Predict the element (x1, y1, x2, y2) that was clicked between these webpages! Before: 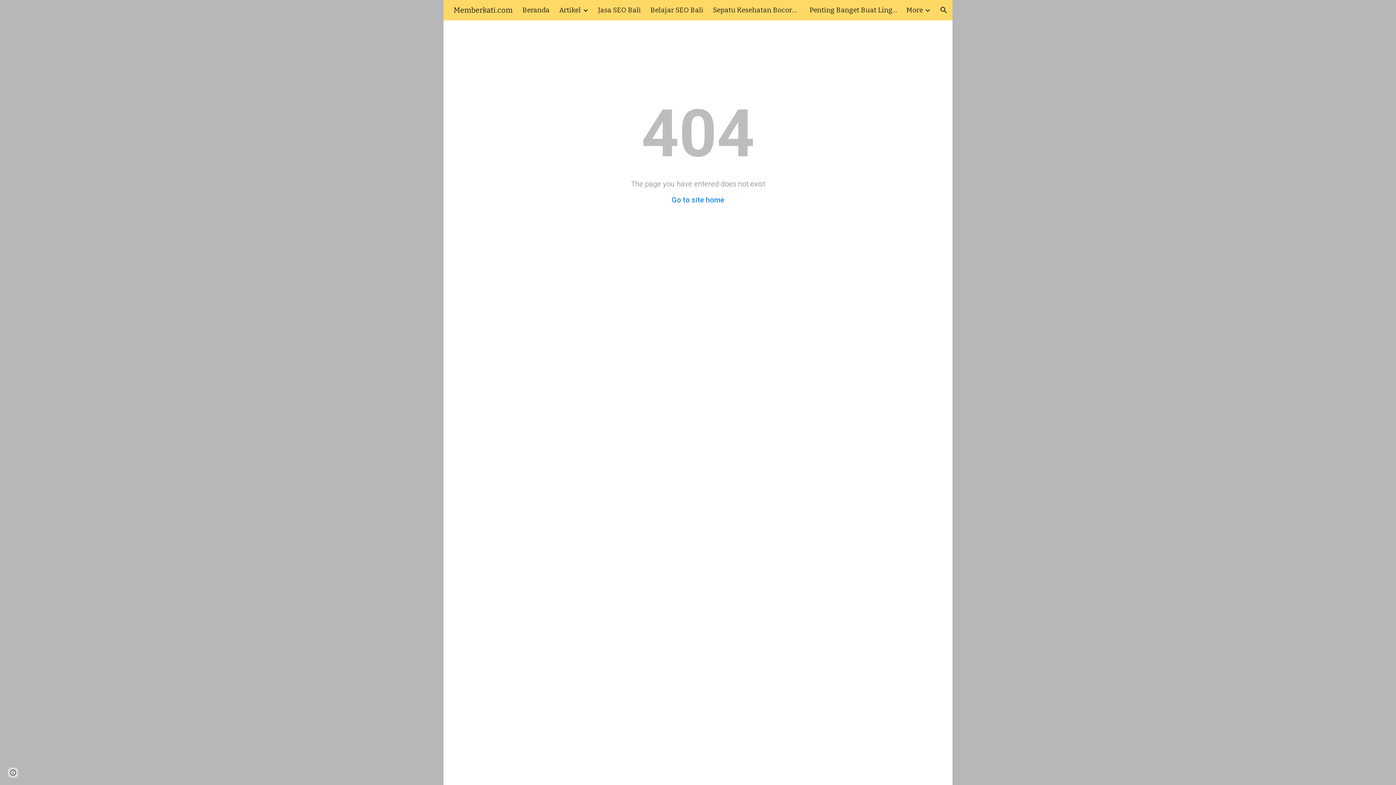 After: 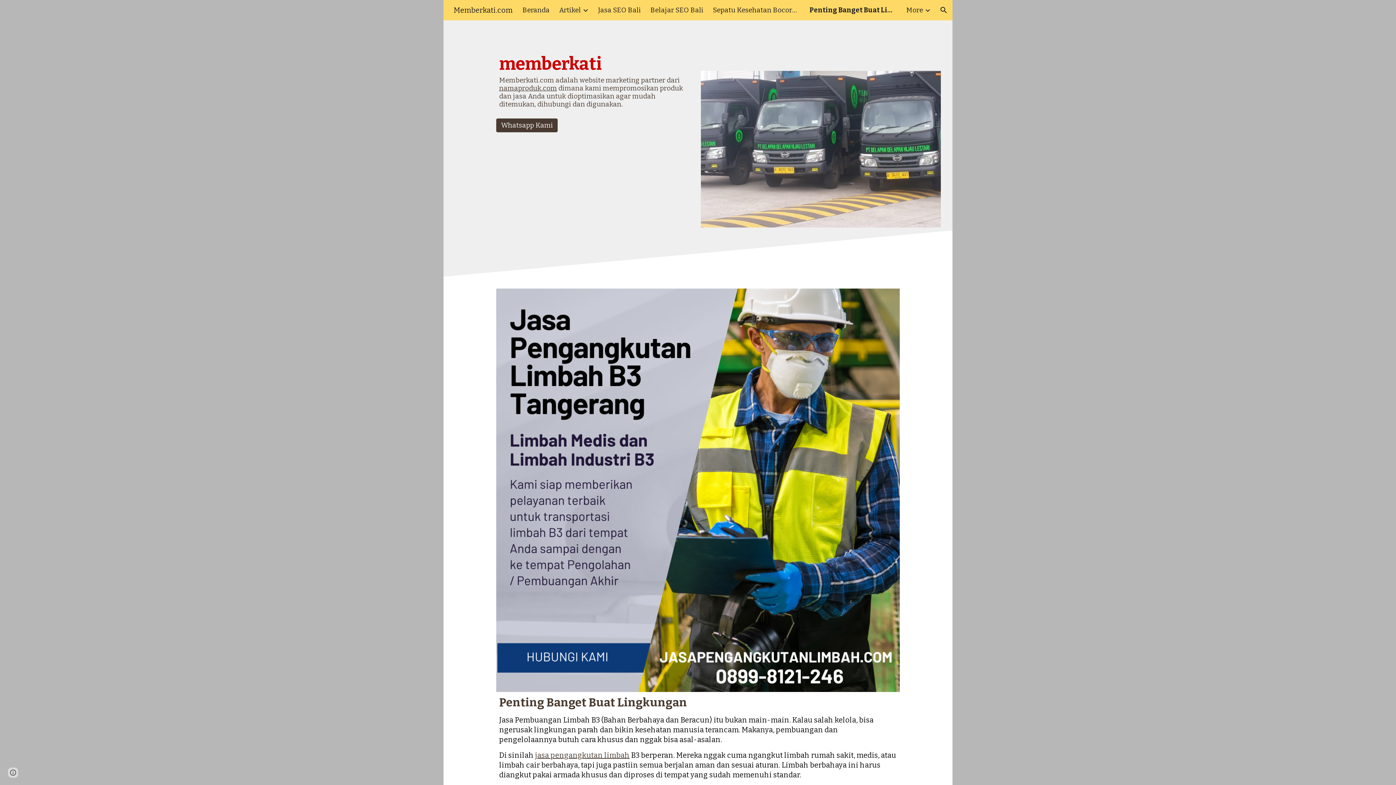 Action: bbox: (809, 6, 897, 14) label: Penting Banget Buat Lingkungan